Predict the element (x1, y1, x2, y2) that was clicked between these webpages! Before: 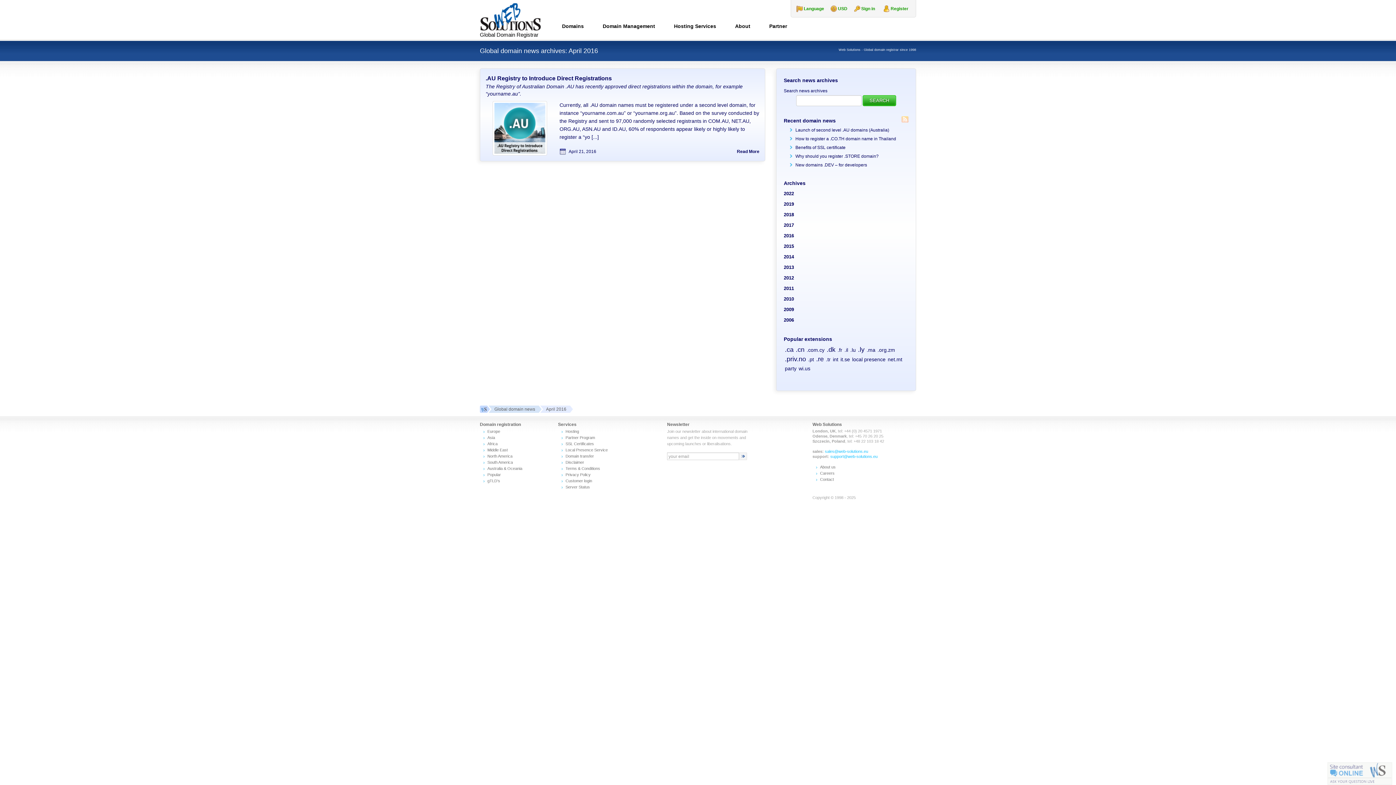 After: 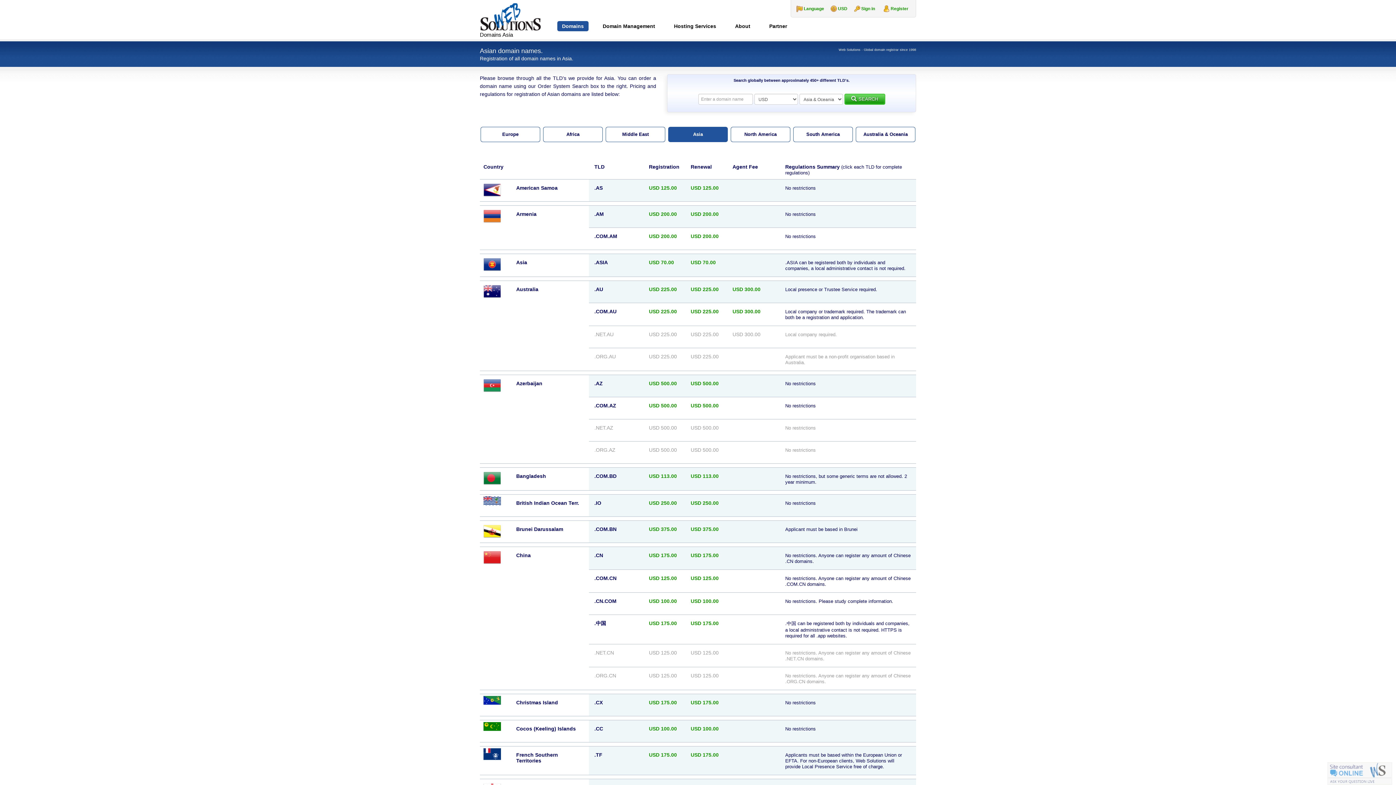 Action: label: Asia bbox: (487, 435, 495, 440)